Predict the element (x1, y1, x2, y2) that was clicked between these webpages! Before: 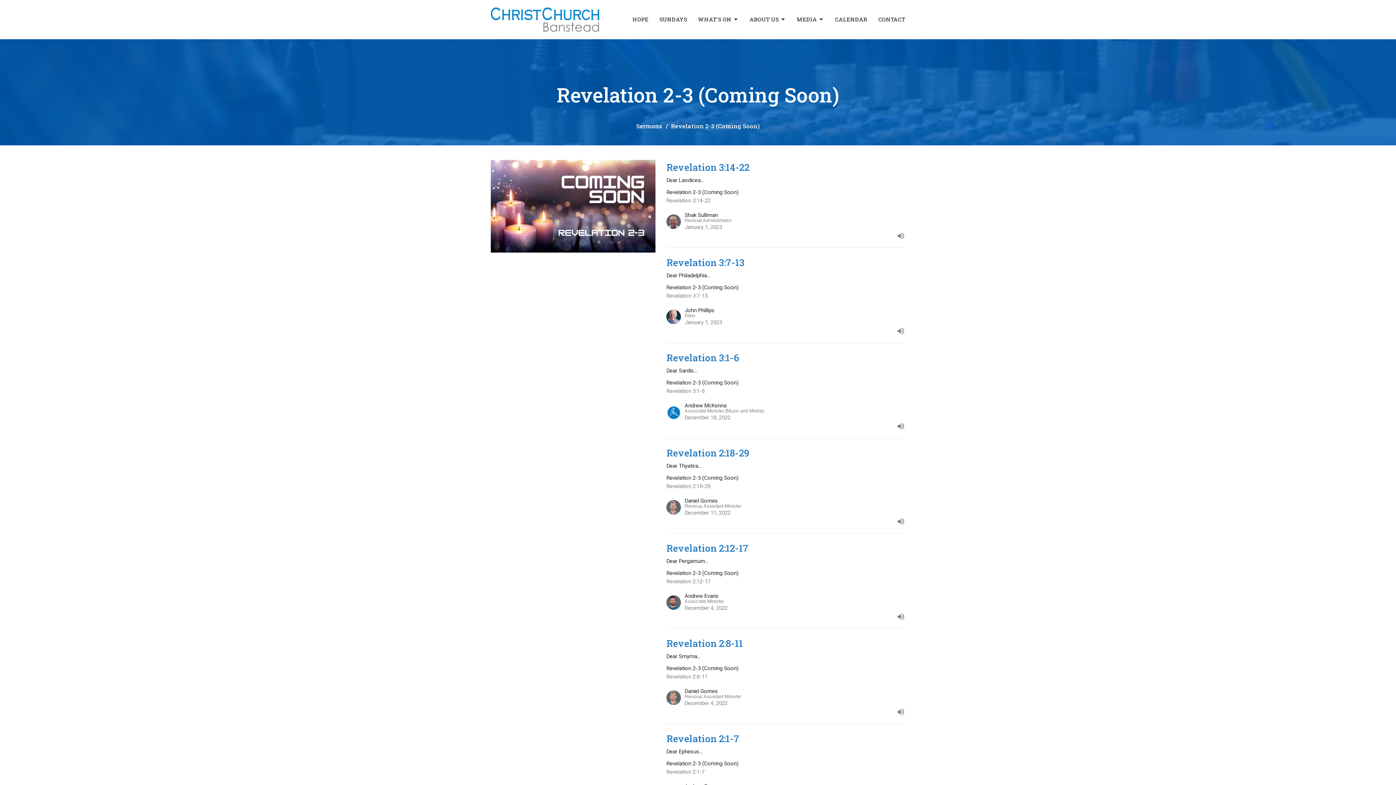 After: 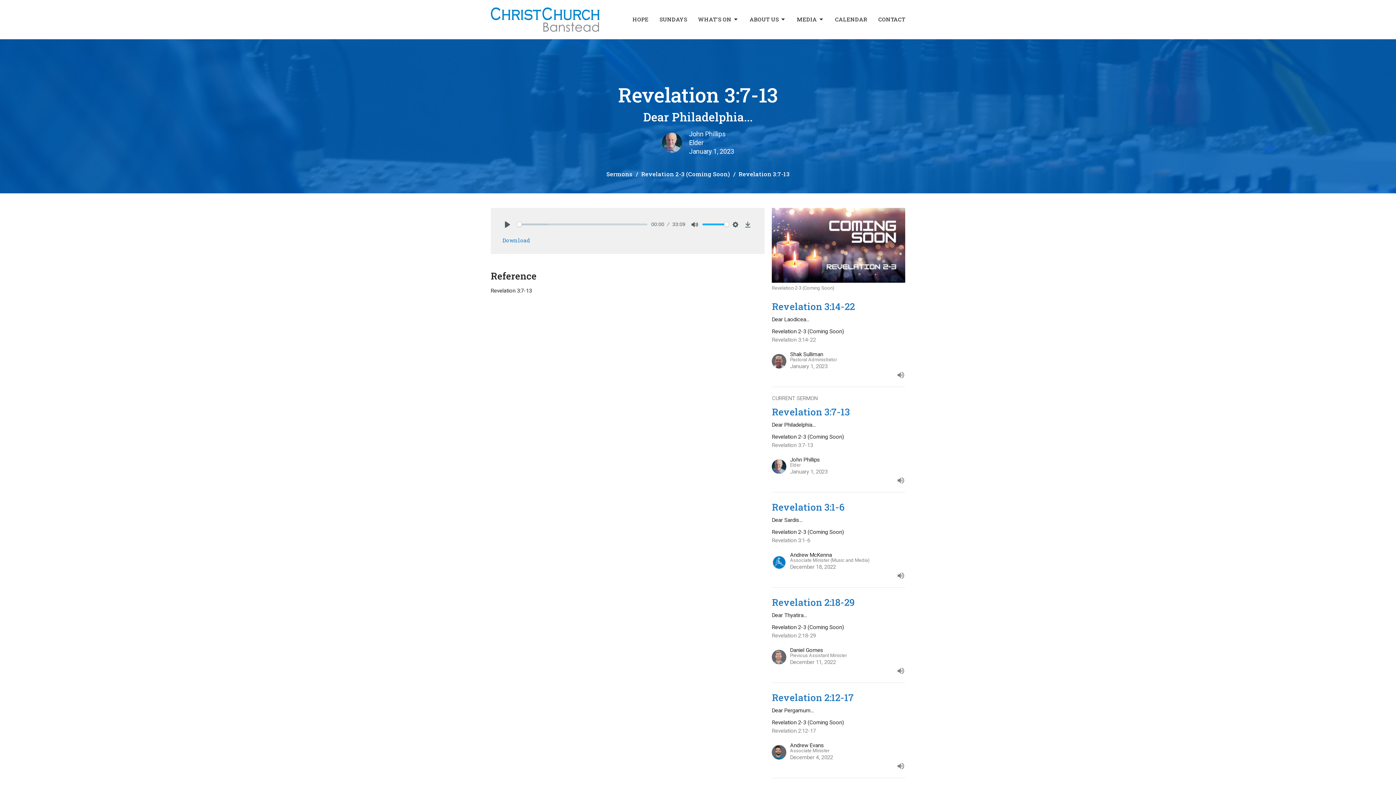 Action: label: Revelation 3:7-13
Dear Philadelphia...
Revelation 2-3 (Coming Soon)
Revelation 3:7-13
John Phillips
Elder
January 1, 2023 bbox: (663, 255, 909, 335)